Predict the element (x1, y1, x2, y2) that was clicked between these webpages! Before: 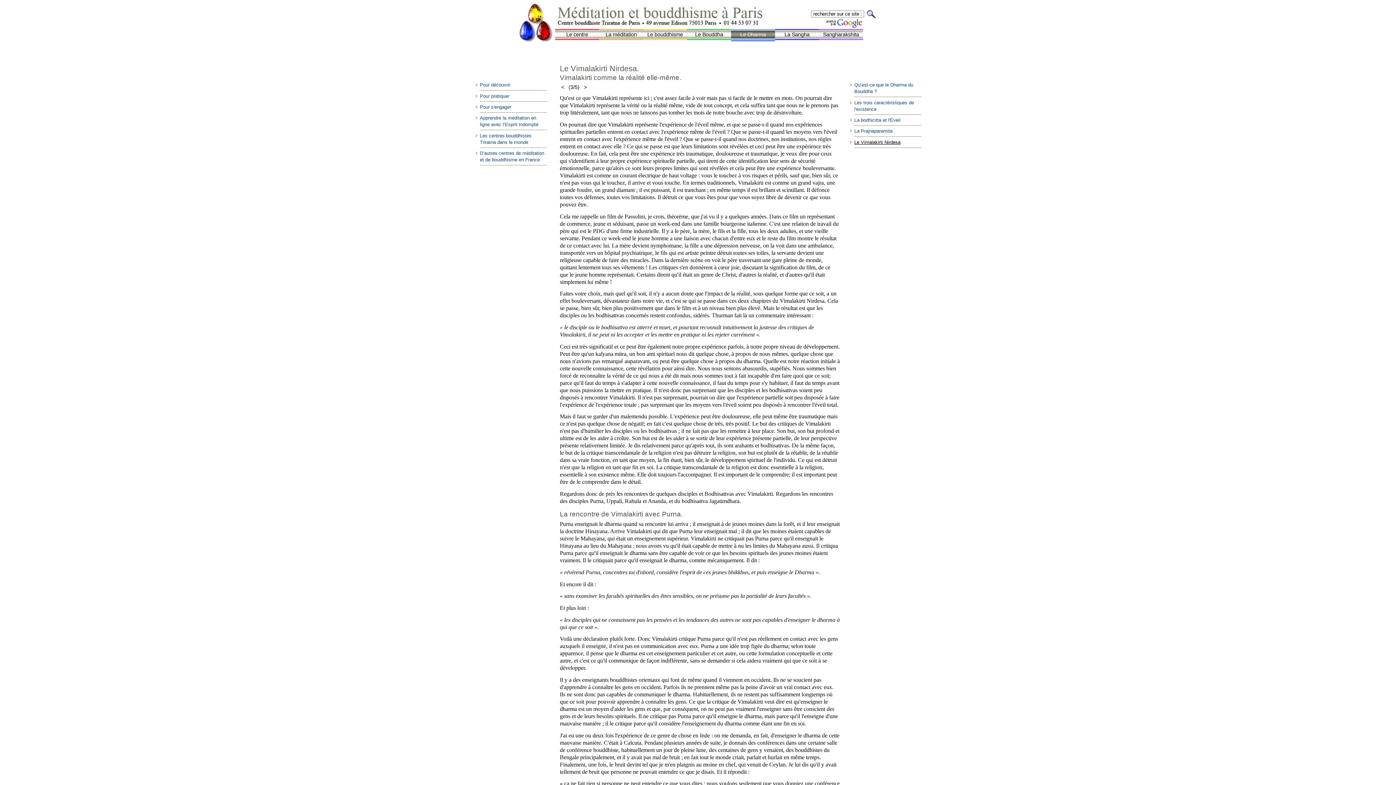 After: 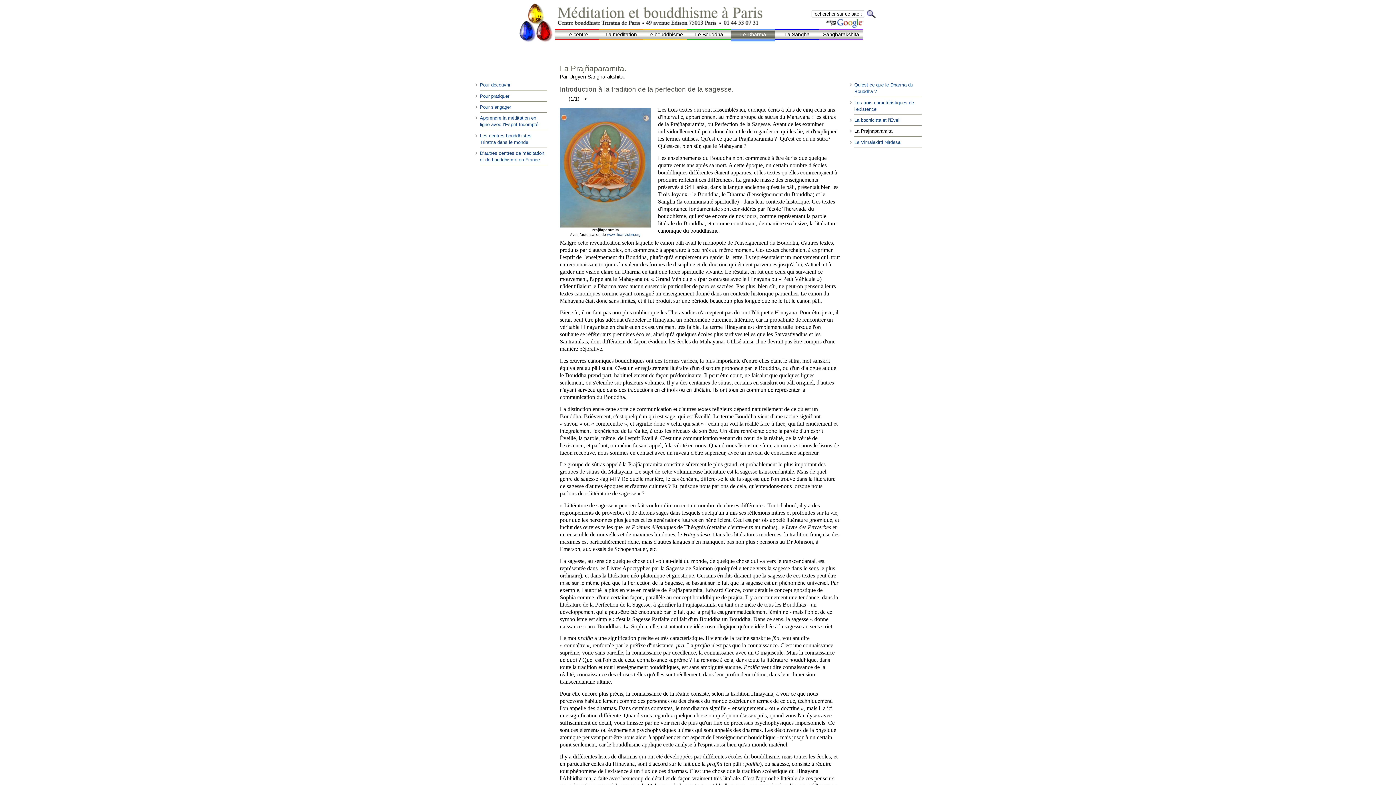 Action: bbox: (854, 128, 921, 134) label: La Prajnaparamita